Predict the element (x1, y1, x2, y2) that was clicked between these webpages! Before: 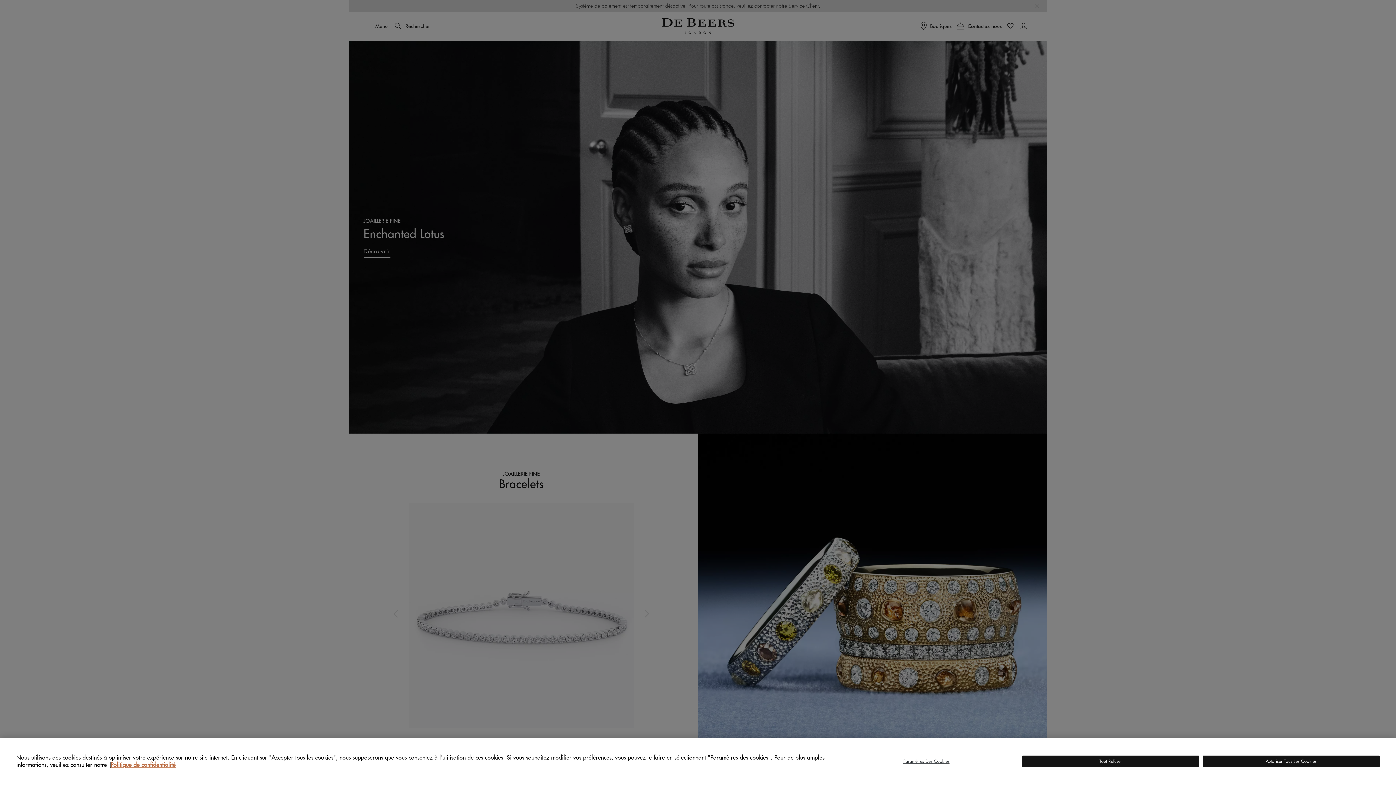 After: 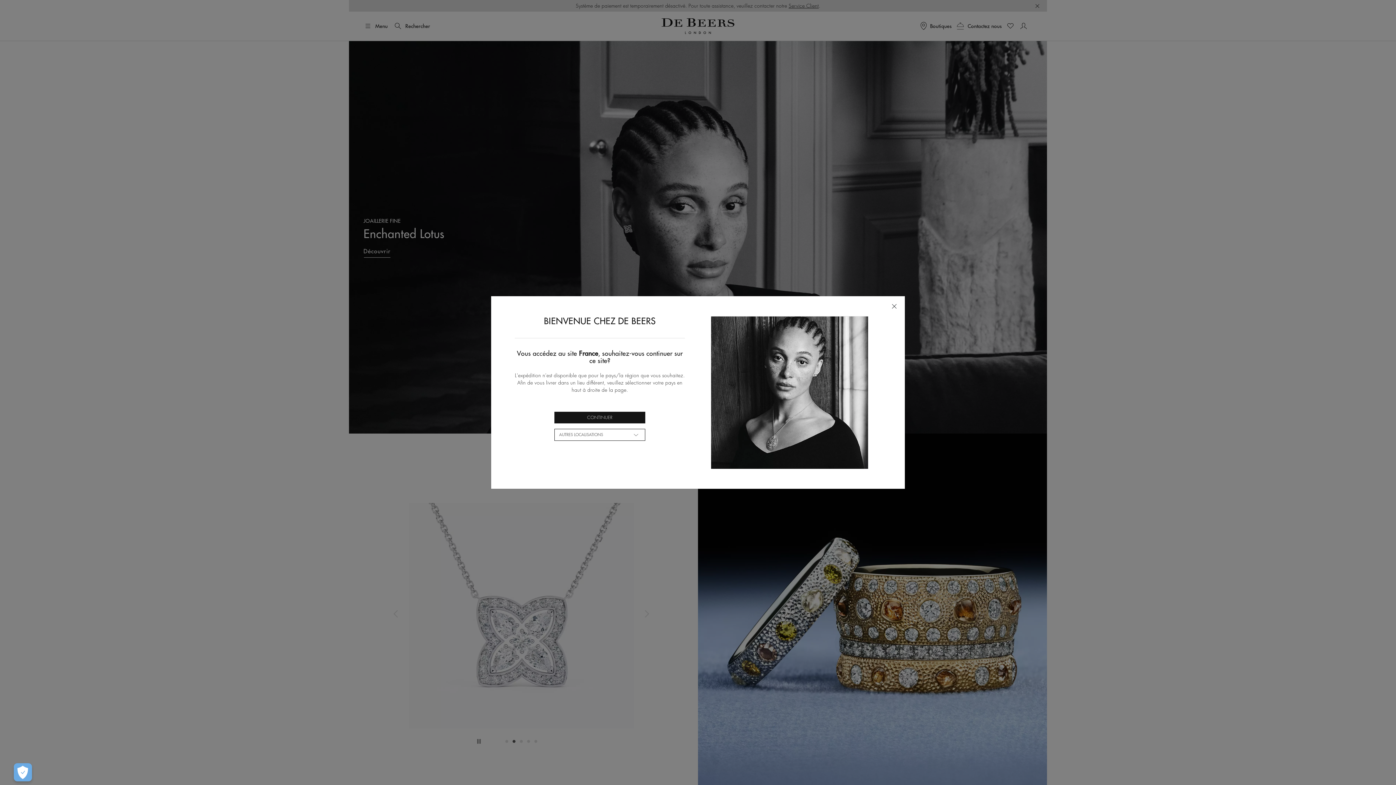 Action: bbox: (1203, 756, 1380, 767) label: Autoriser Tous Les Cookies